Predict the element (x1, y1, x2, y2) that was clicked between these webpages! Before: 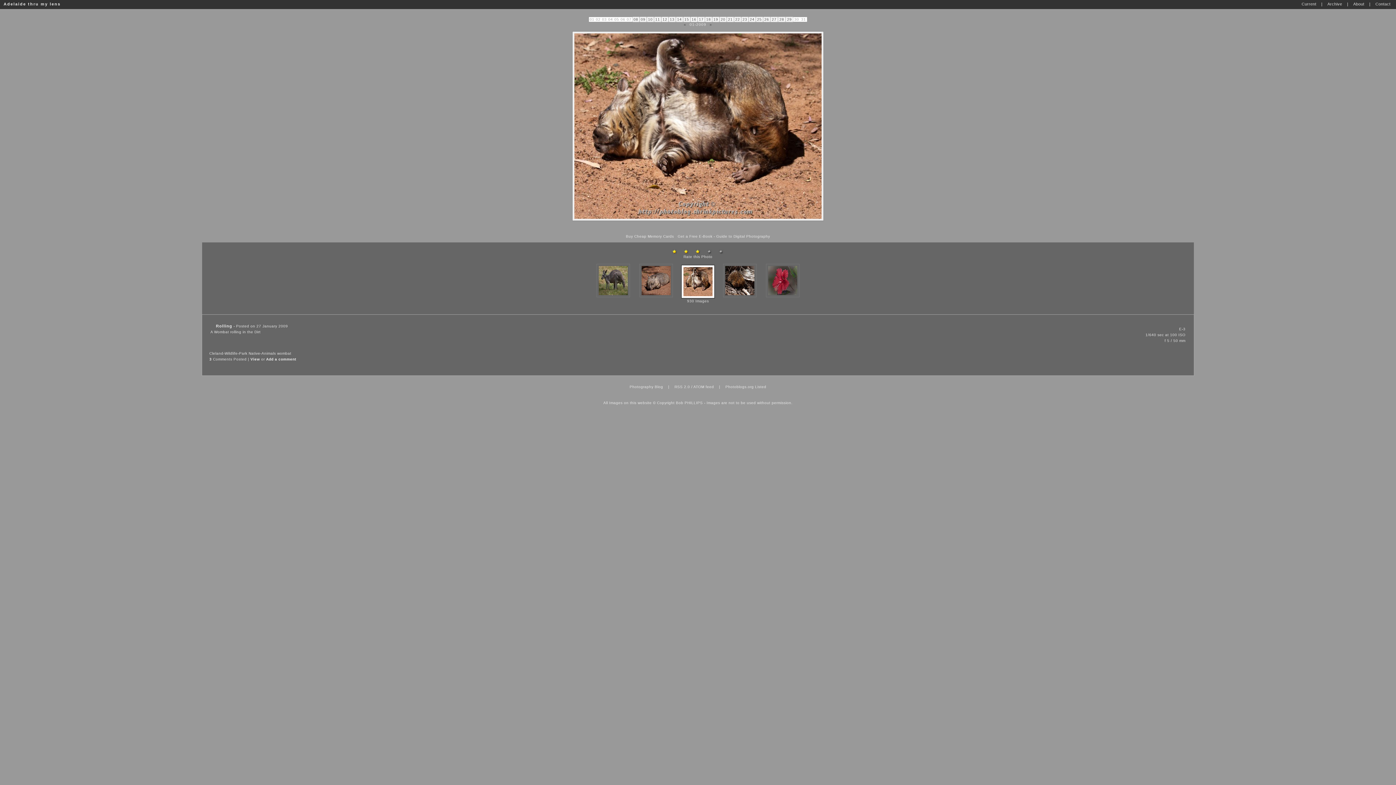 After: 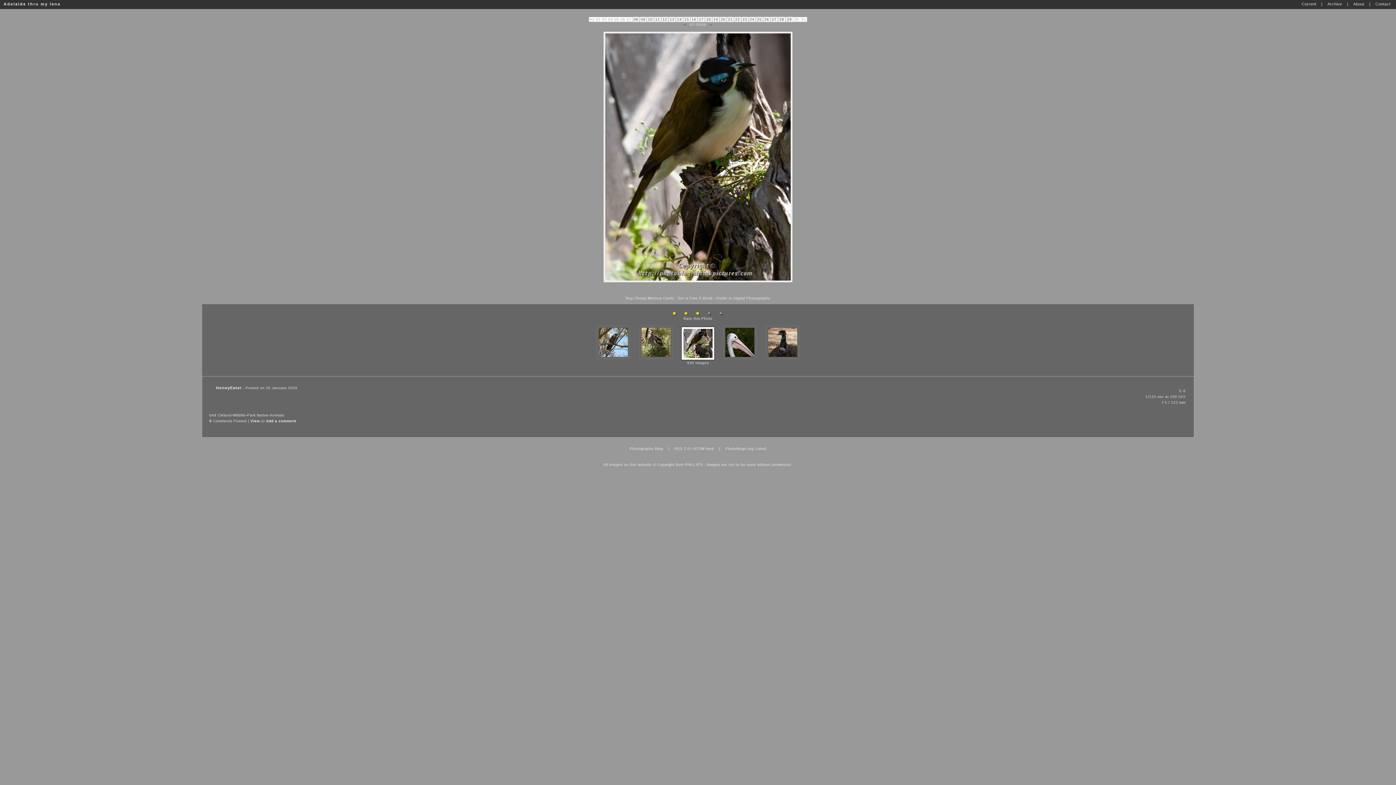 Action: label: 20 bbox: (720, 17, 725, 21)